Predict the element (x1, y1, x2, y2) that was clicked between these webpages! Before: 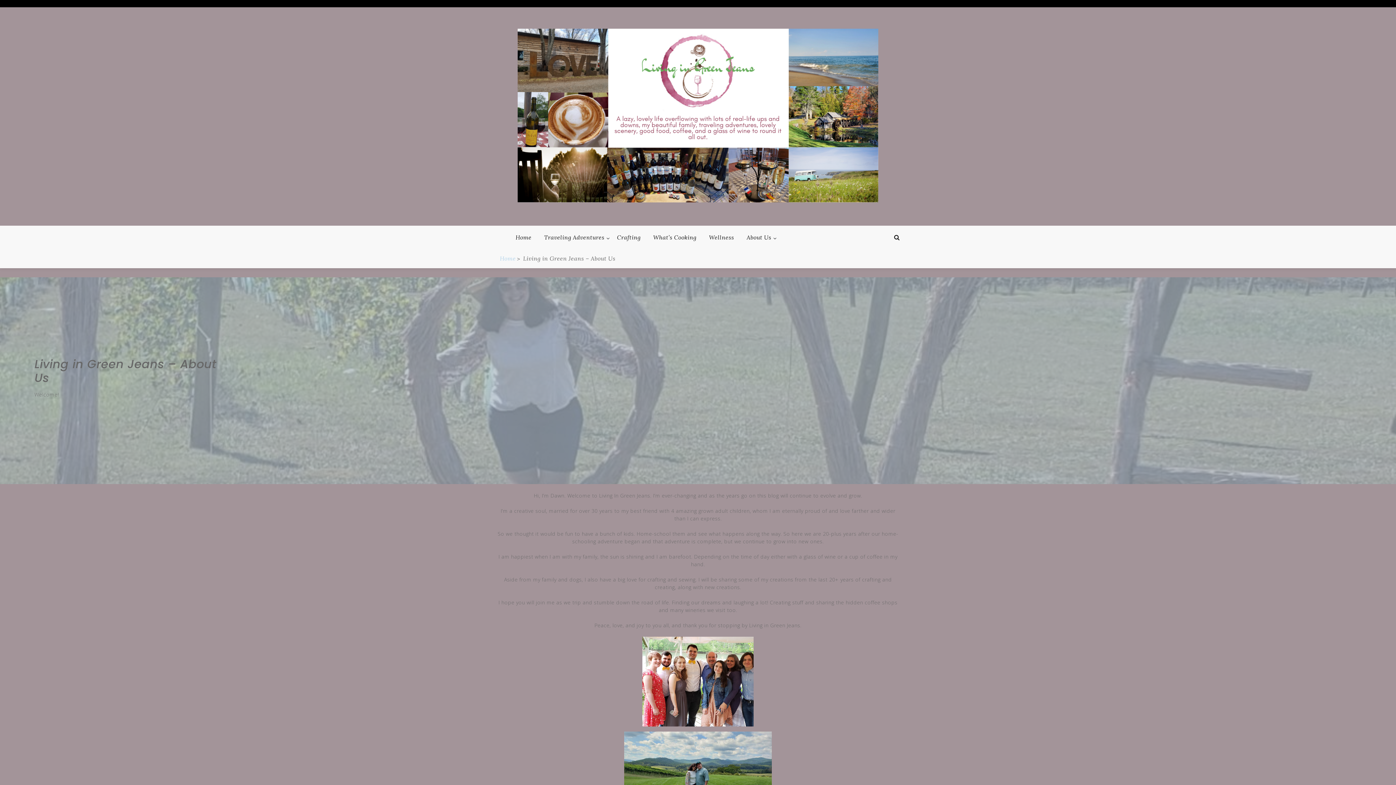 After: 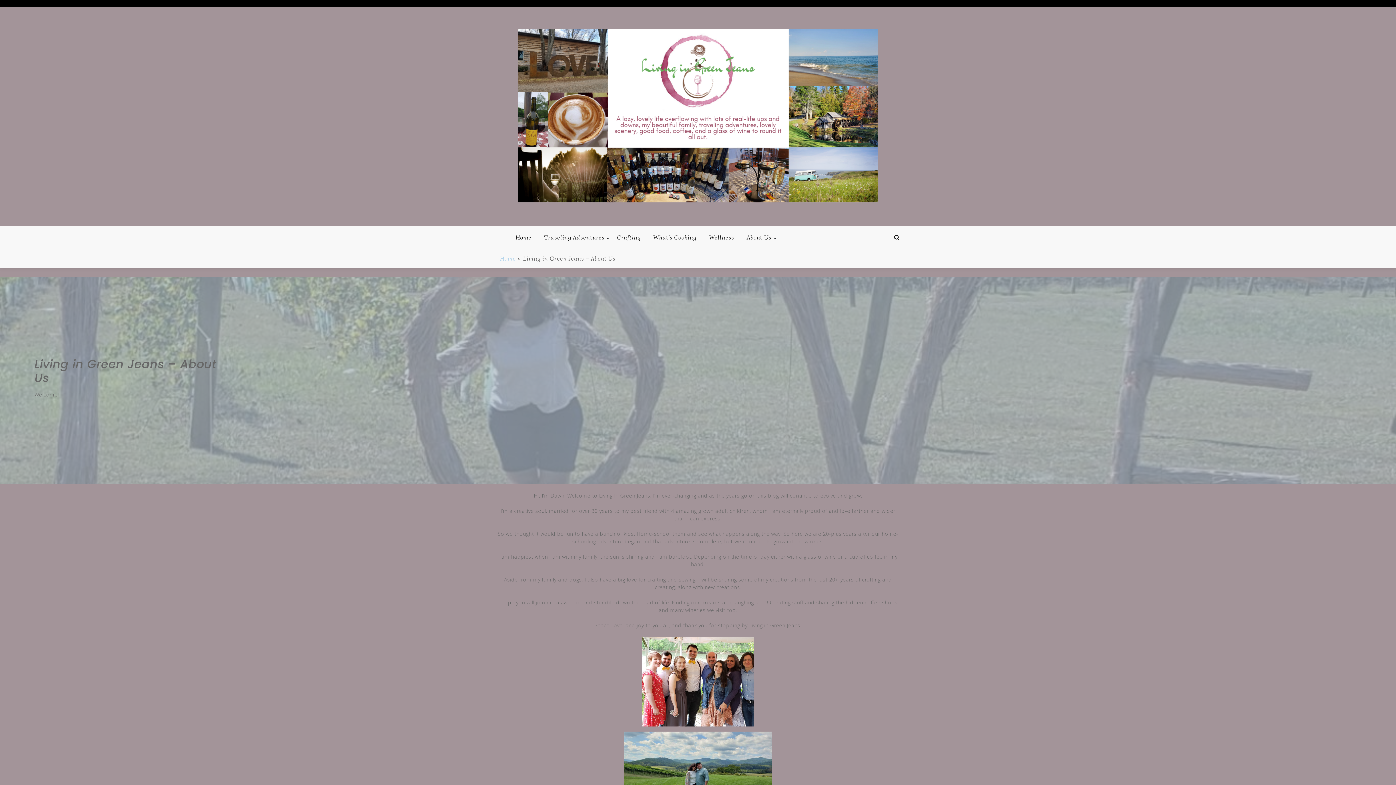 Action: bbox: (741, 225, 777, 248) label: About Us